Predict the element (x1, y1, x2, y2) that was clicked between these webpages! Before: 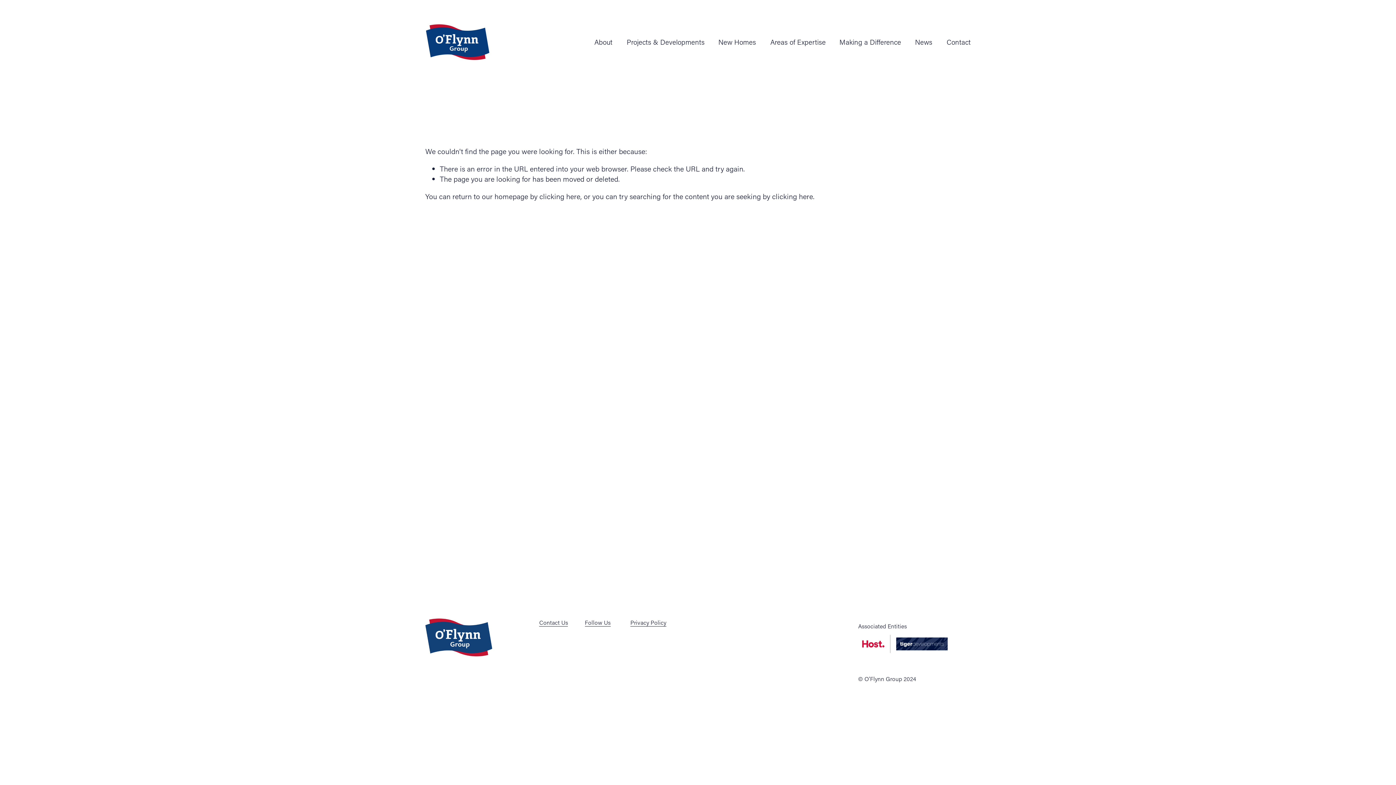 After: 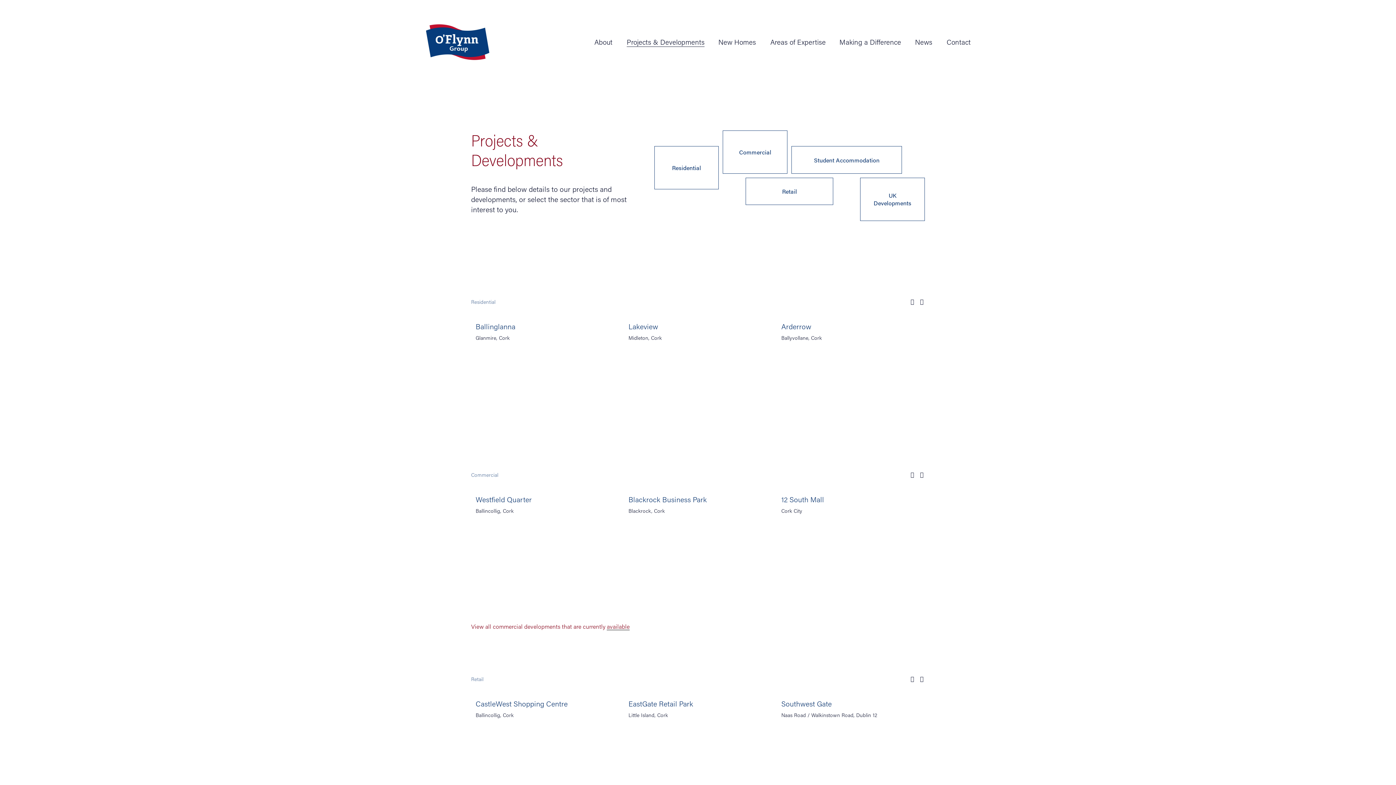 Action: label: Projects & Developments bbox: (626, 36, 704, 47)